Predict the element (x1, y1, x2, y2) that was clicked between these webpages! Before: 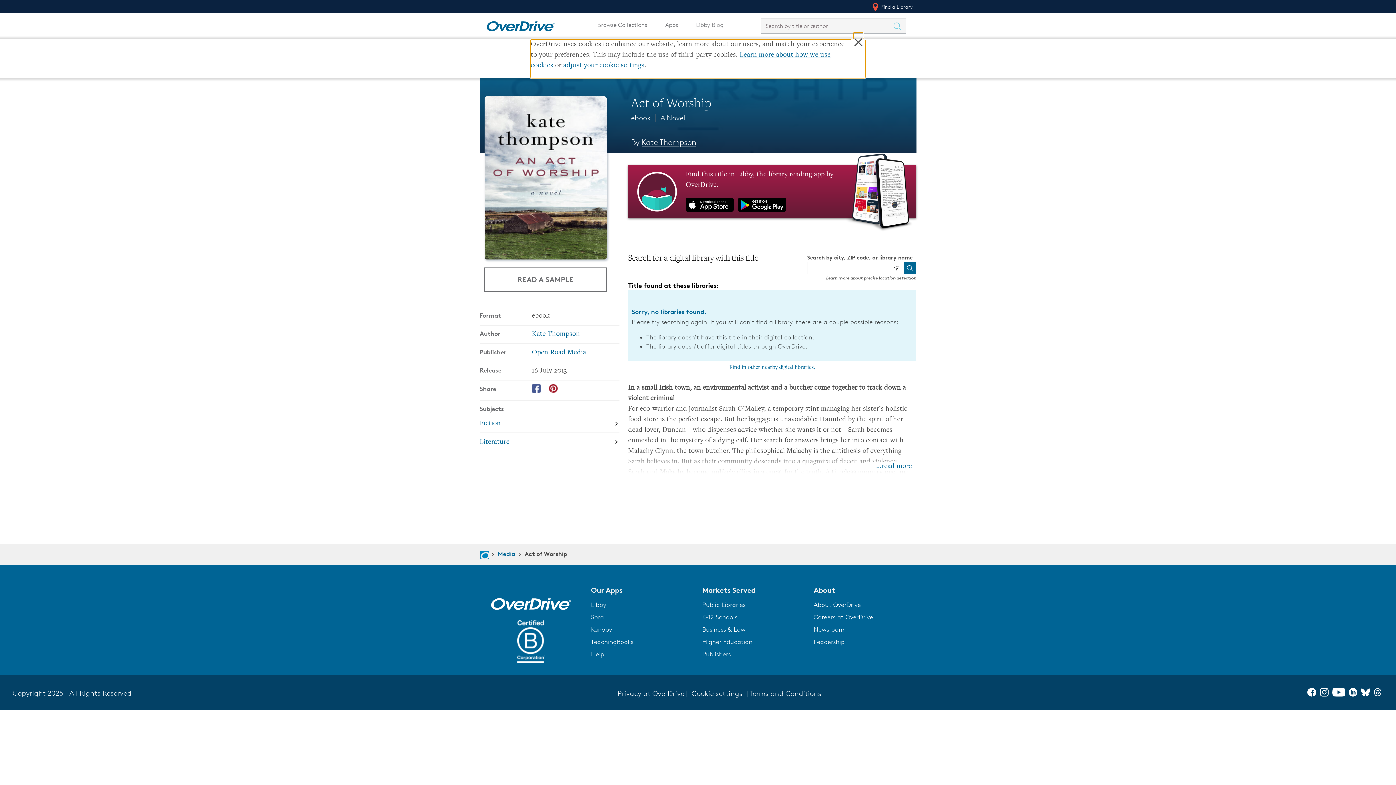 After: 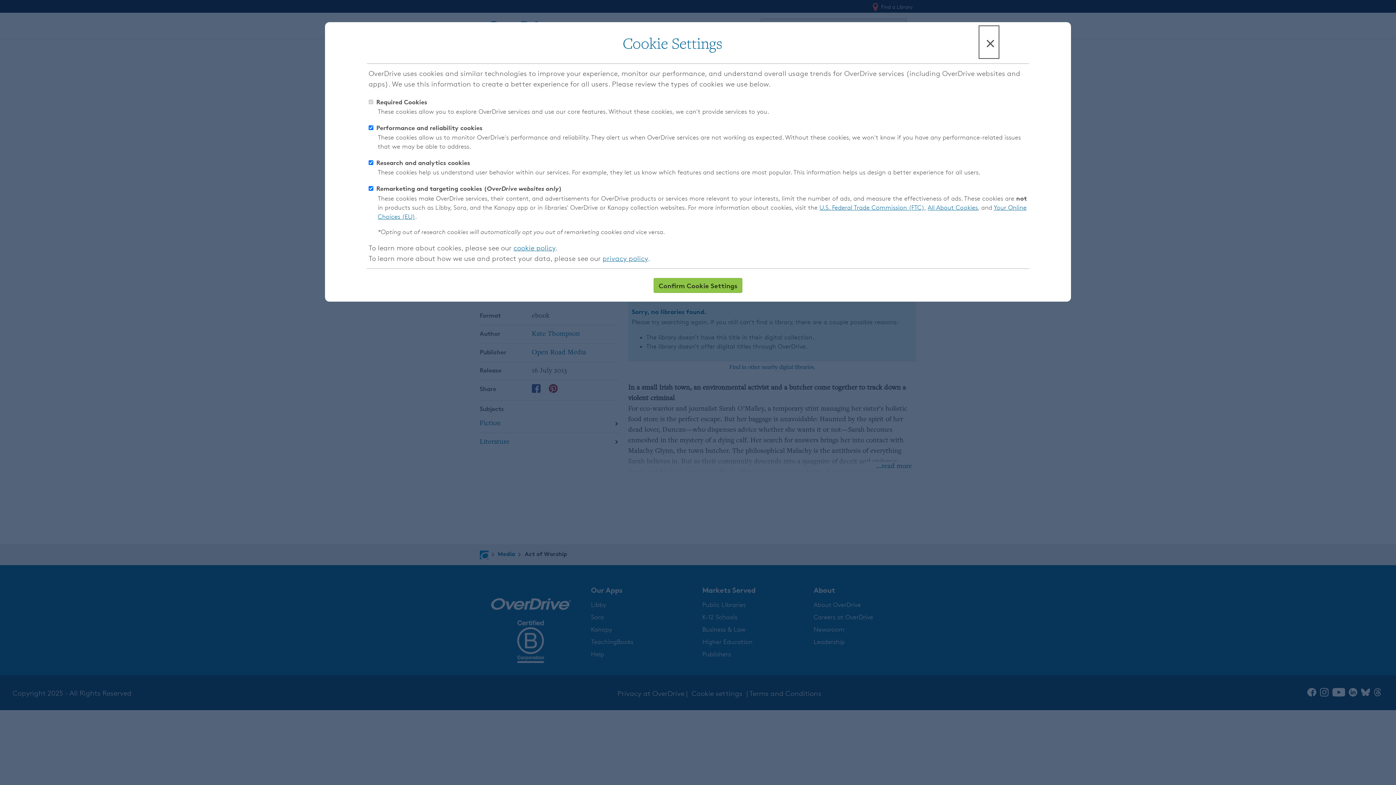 Action: label: adjust your cookie settings bbox: (563, 62, 644, 69)